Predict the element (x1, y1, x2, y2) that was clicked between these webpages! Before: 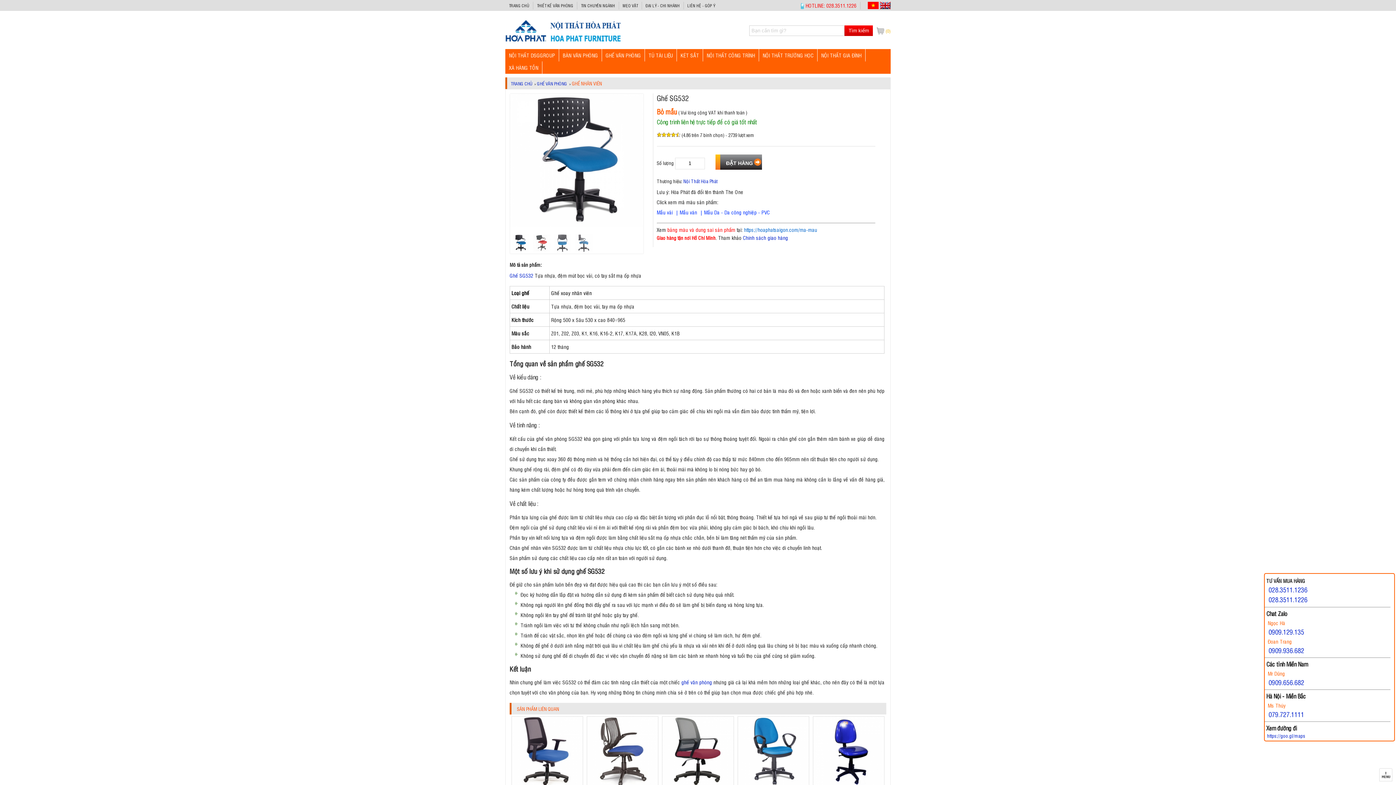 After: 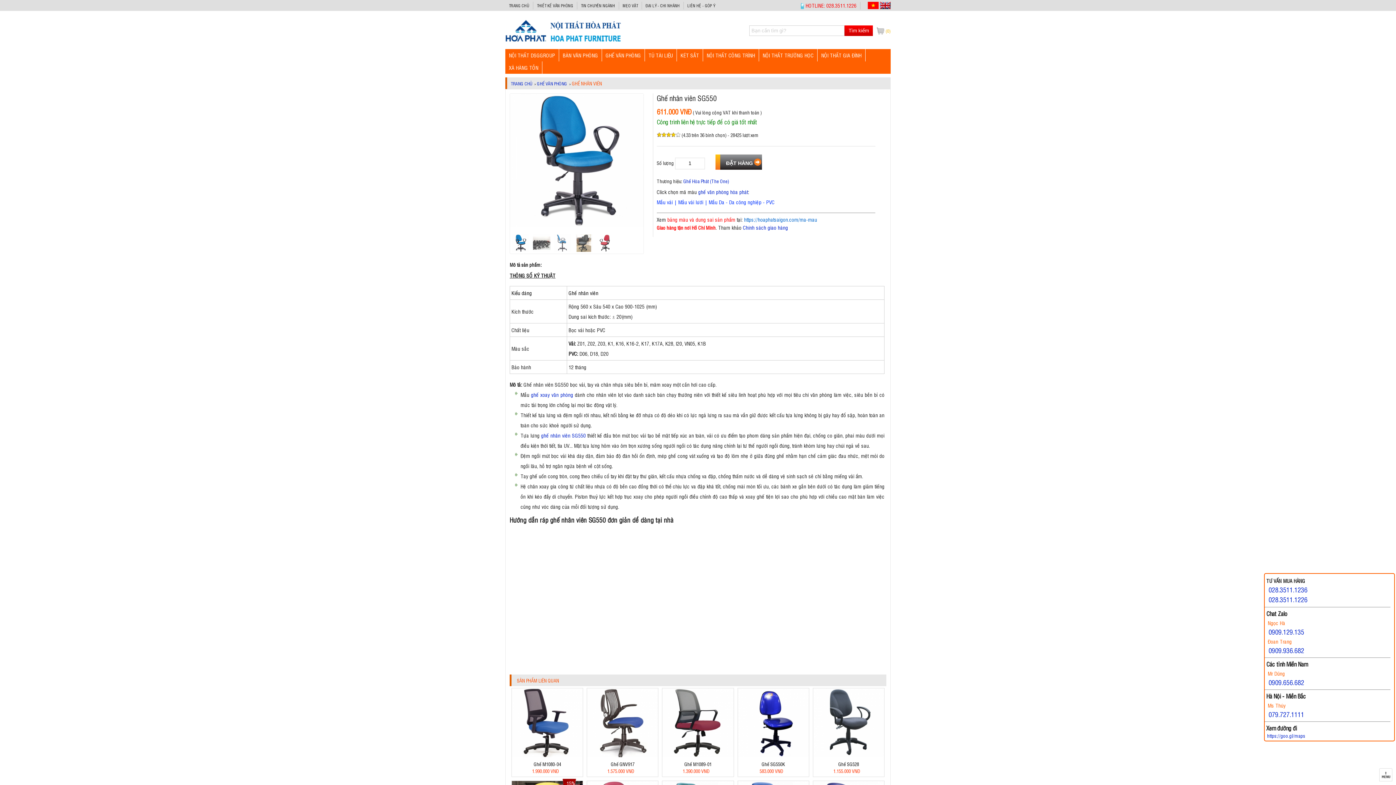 Action: bbox: (738, 780, 809, 787)